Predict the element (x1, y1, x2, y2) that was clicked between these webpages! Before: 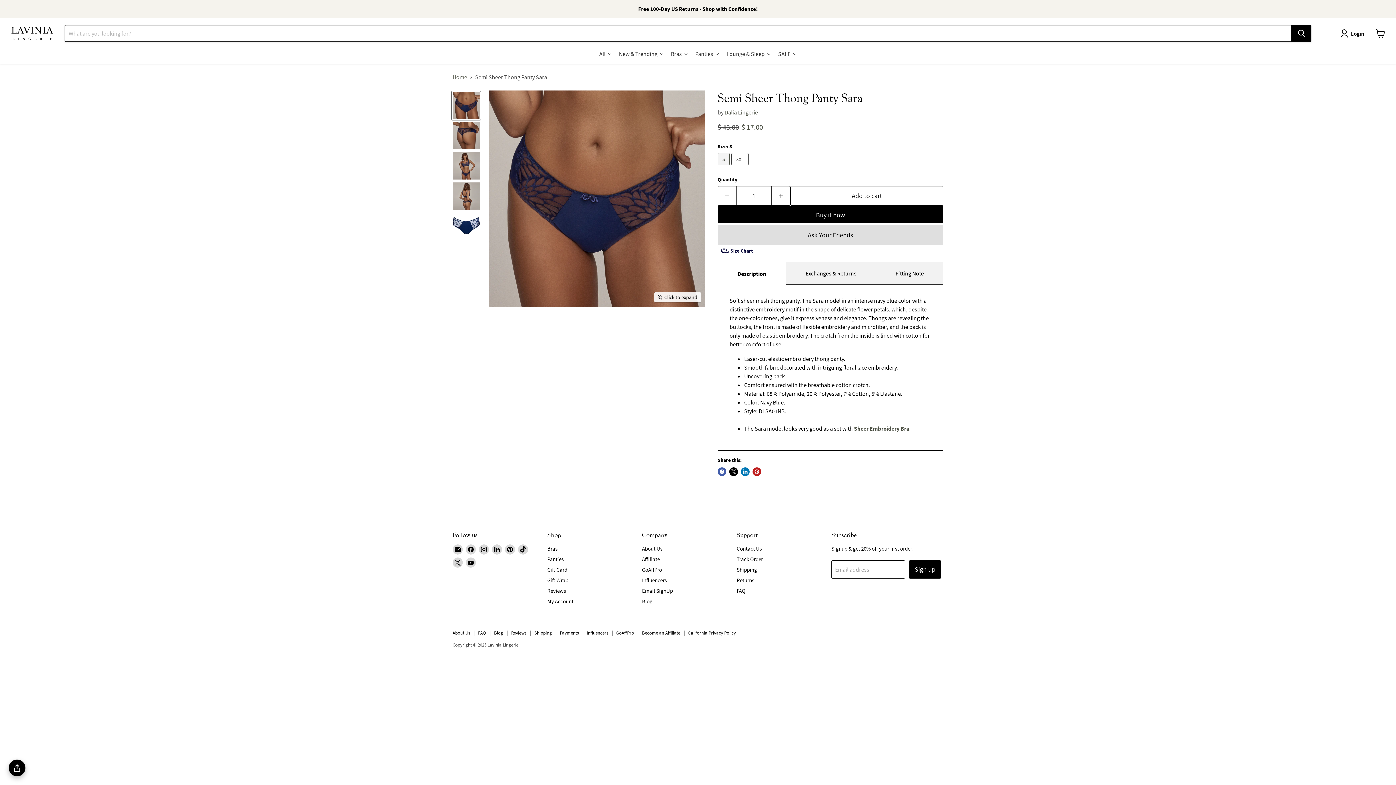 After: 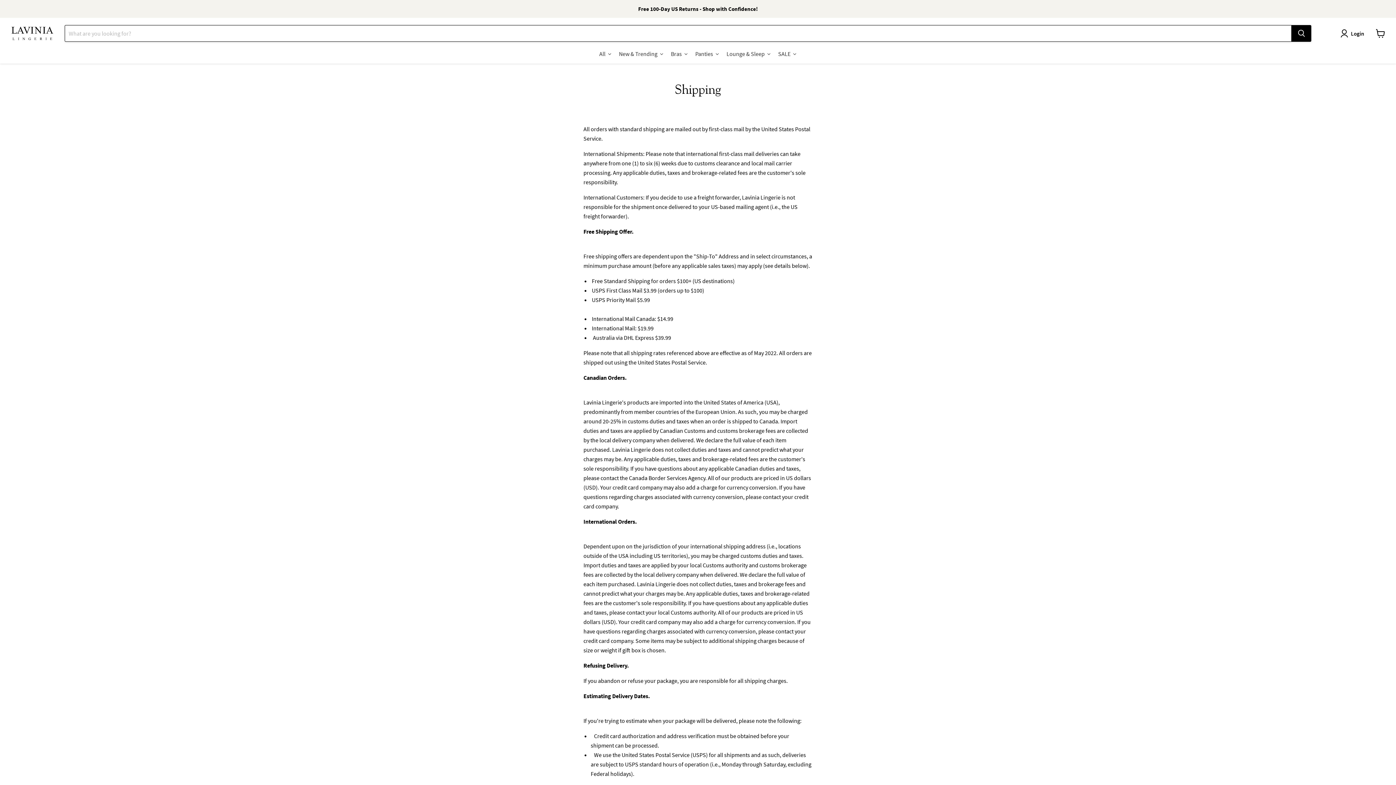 Action: label: Shipping bbox: (736, 566, 757, 573)